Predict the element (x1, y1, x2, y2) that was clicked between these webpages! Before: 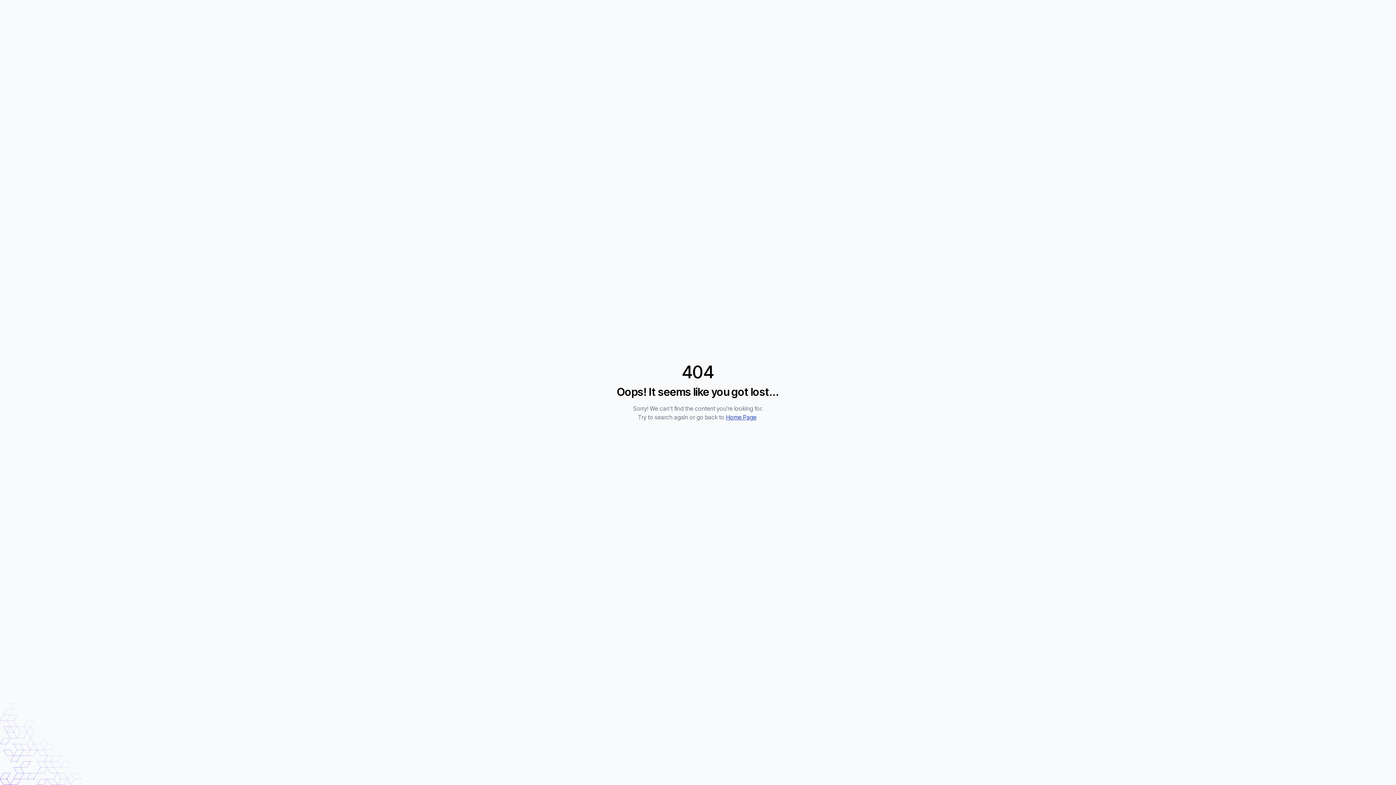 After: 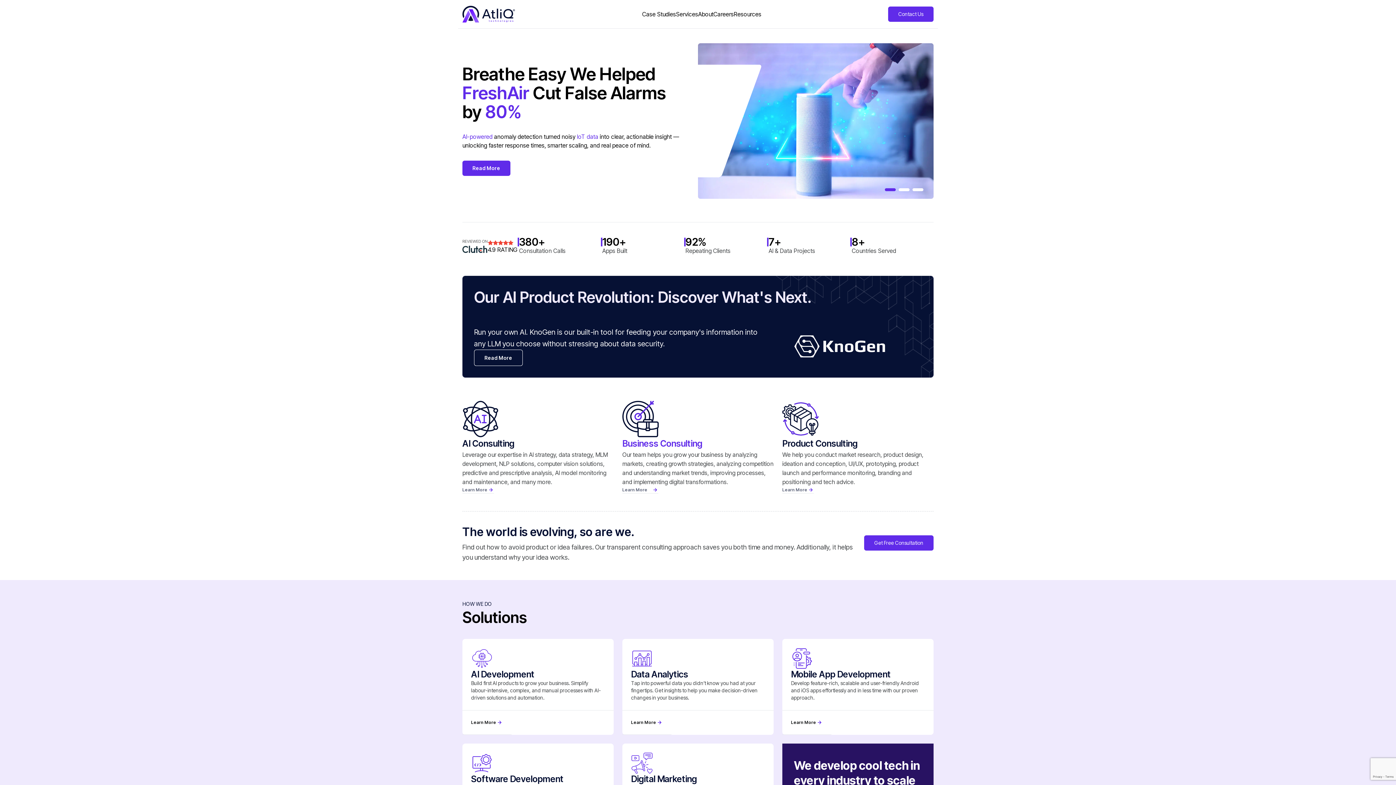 Action: bbox: (726, 413, 756, 421) label: Home Page